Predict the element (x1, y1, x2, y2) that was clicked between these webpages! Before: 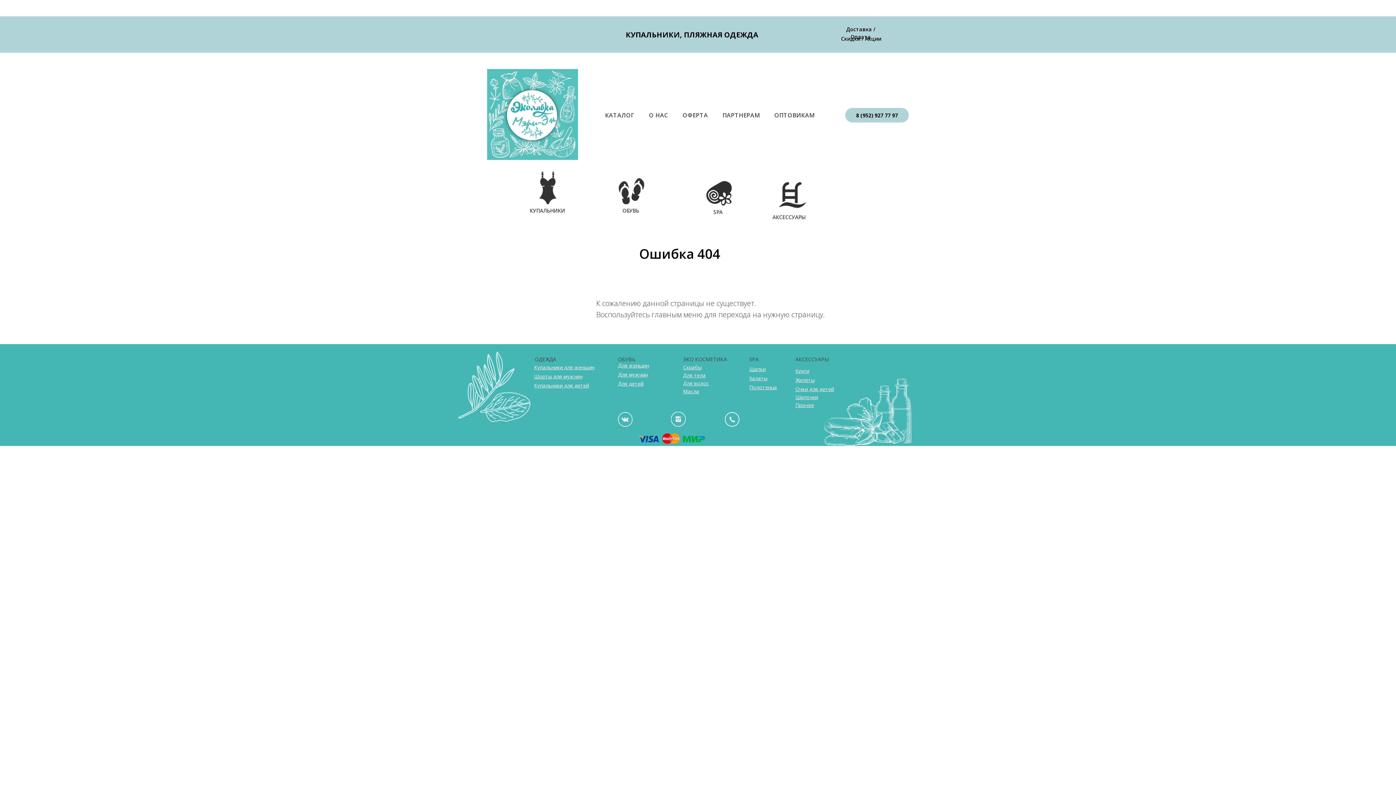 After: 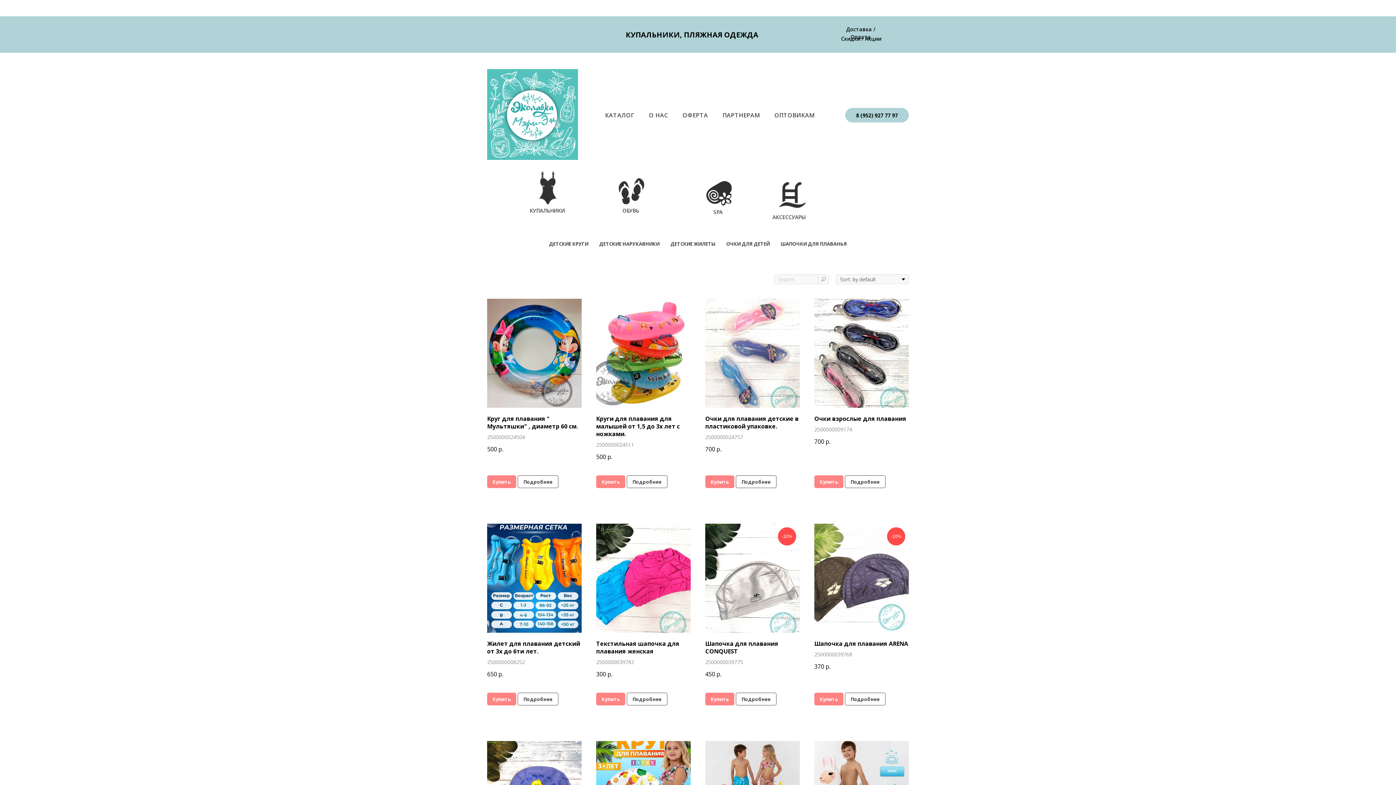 Action: label: АКСЕССУАРЫ bbox: (772, 210, 806, 223)